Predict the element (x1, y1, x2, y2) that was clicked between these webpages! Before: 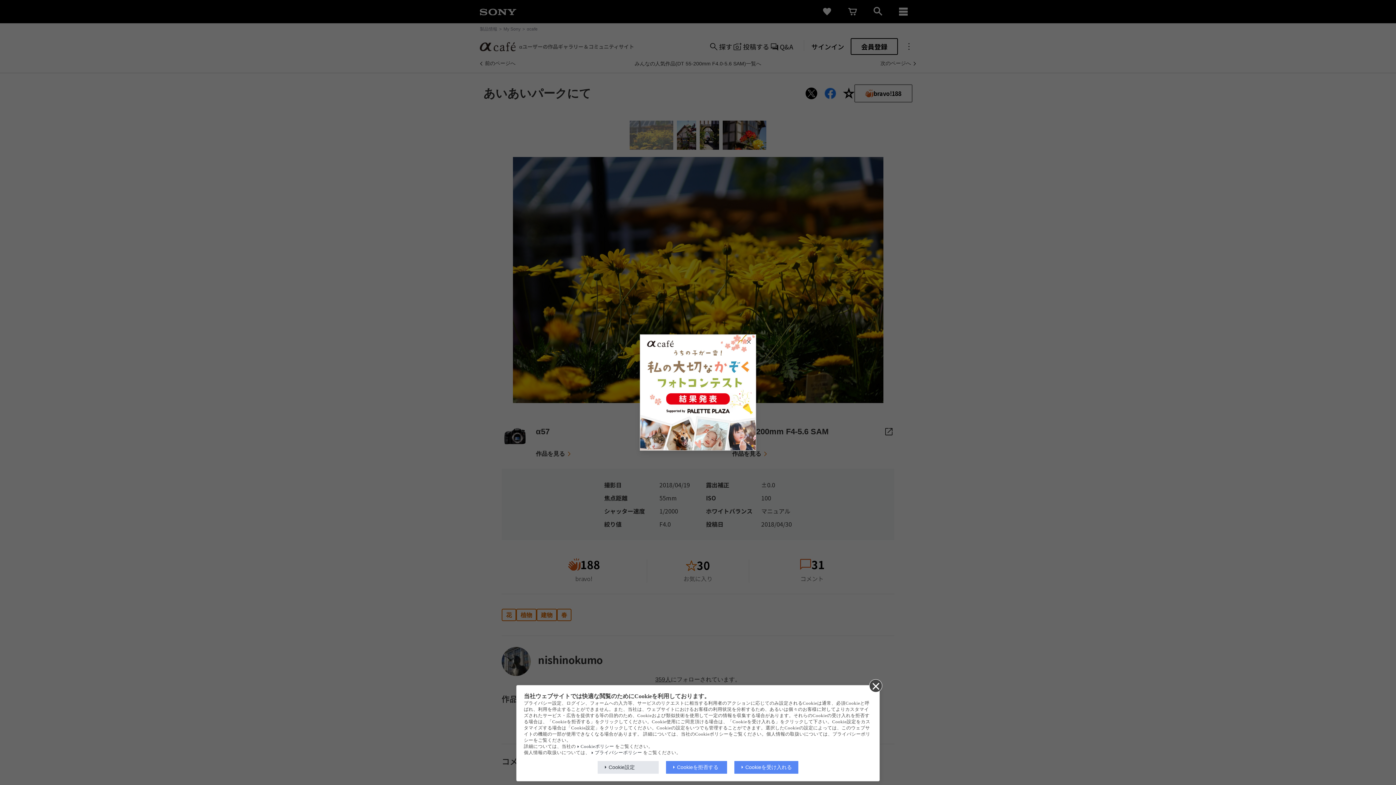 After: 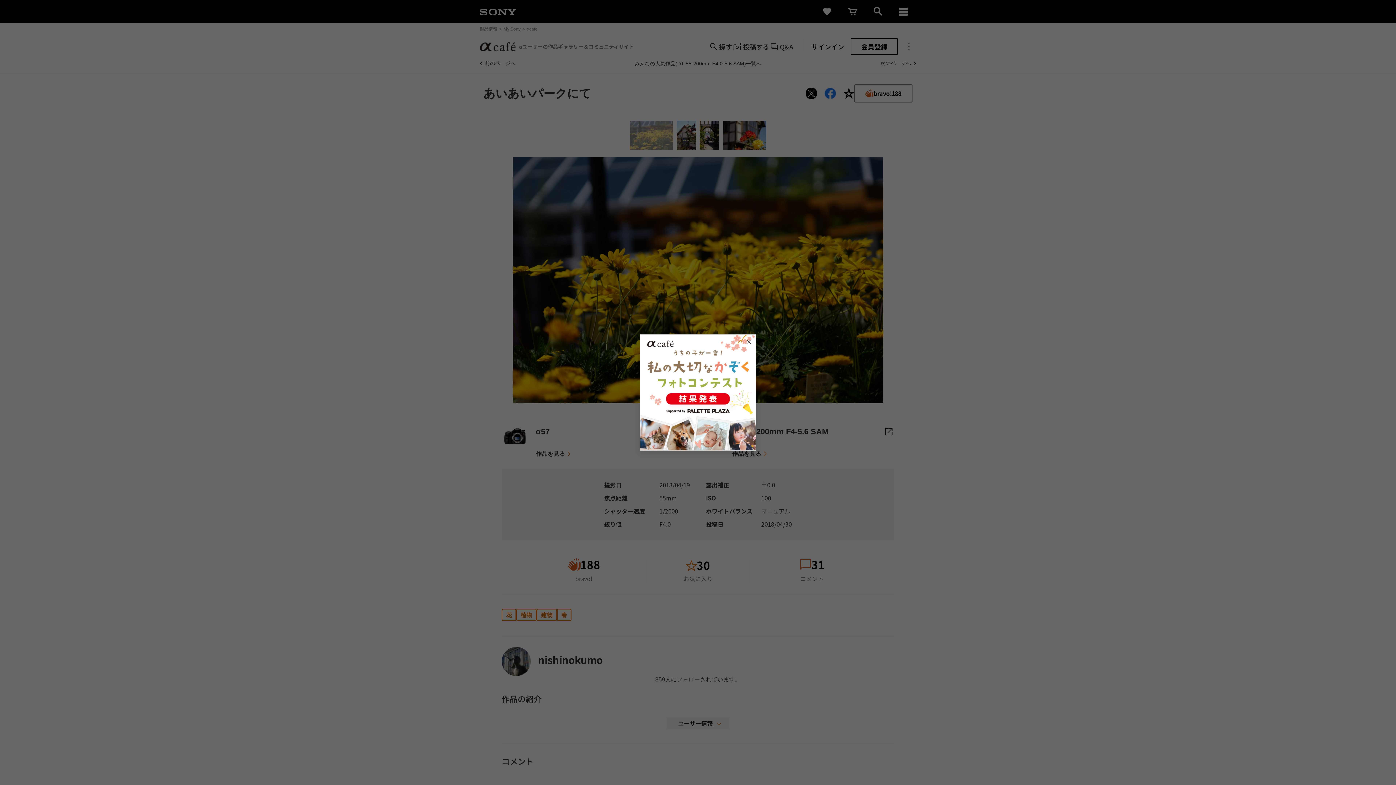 Action: bbox: (597, 761, 658, 774) label: Cookie設定